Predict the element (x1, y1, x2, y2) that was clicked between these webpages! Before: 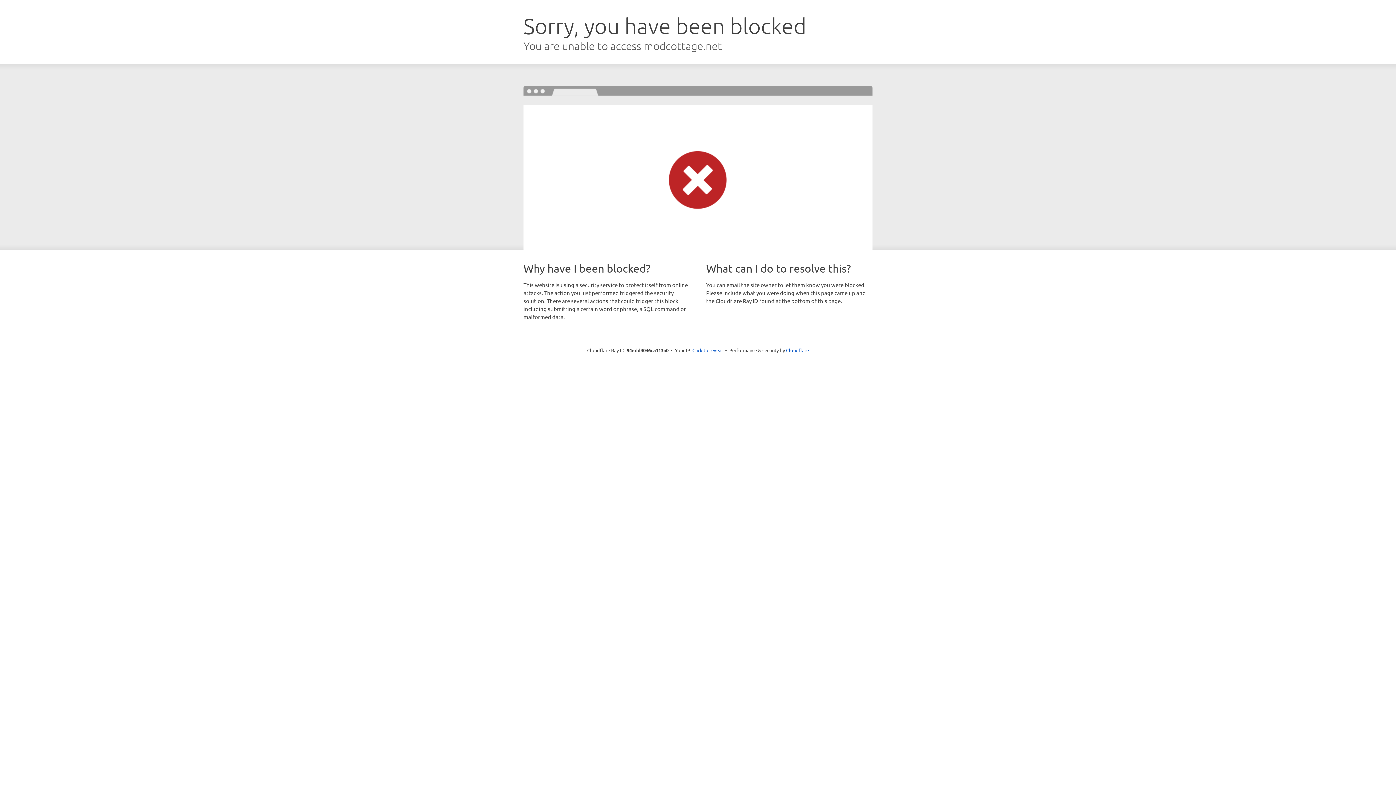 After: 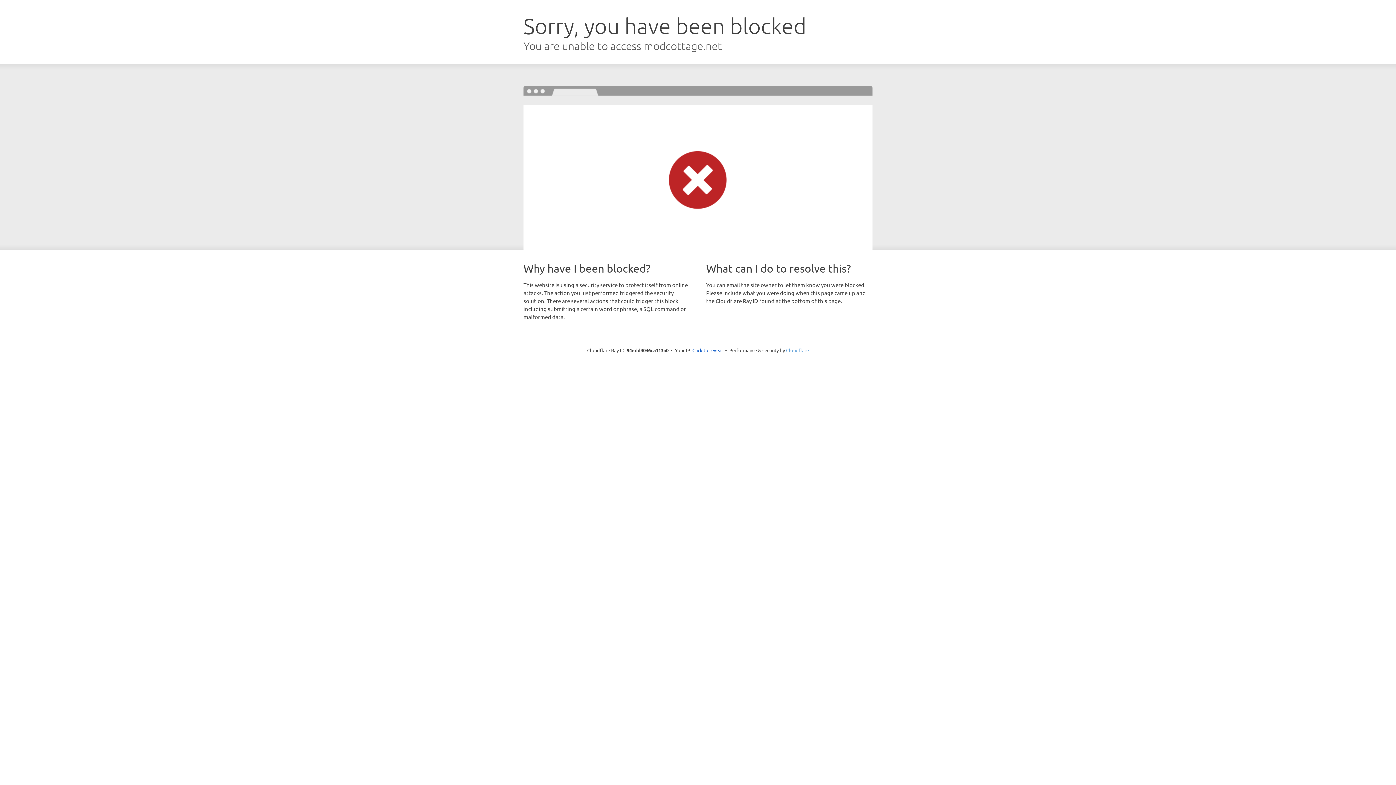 Action: bbox: (786, 347, 809, 353) label: Cloudflare